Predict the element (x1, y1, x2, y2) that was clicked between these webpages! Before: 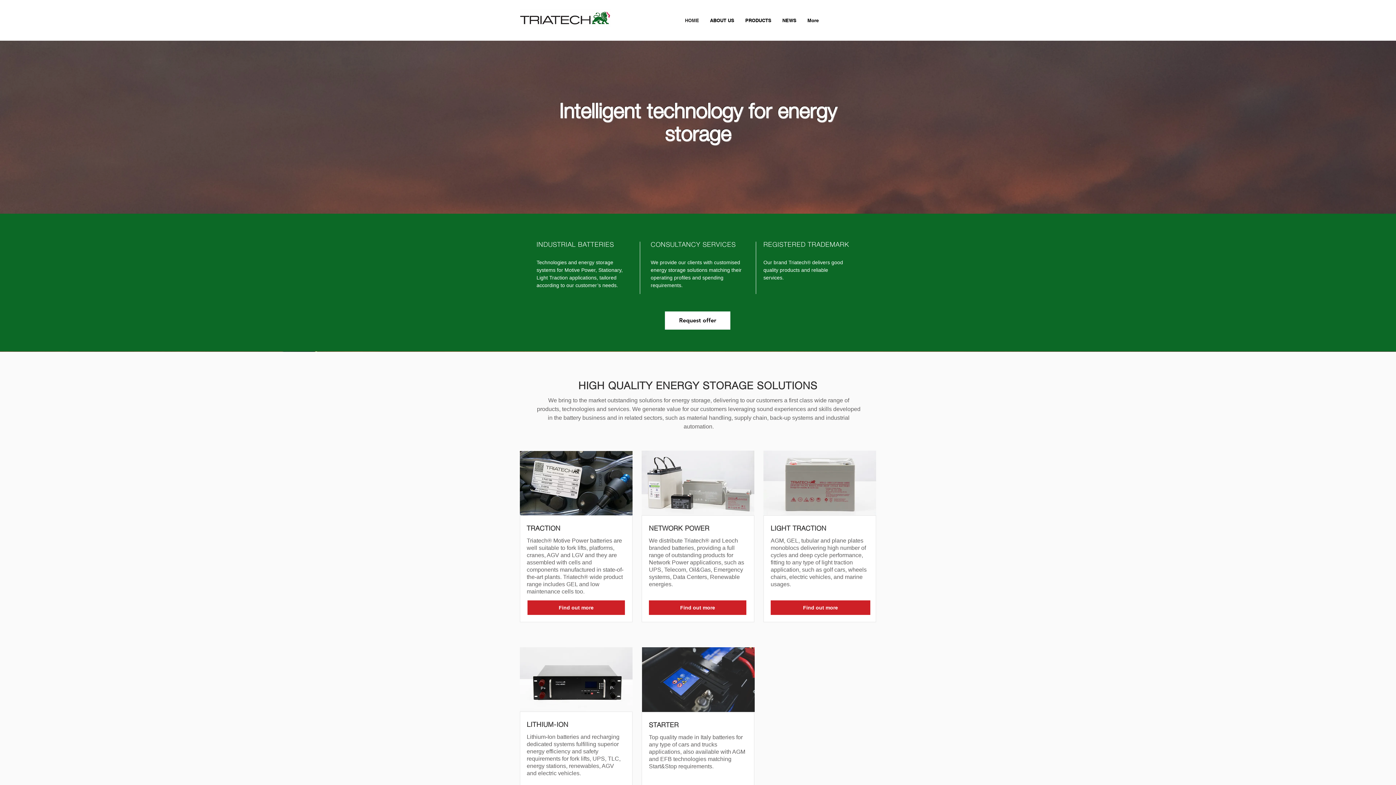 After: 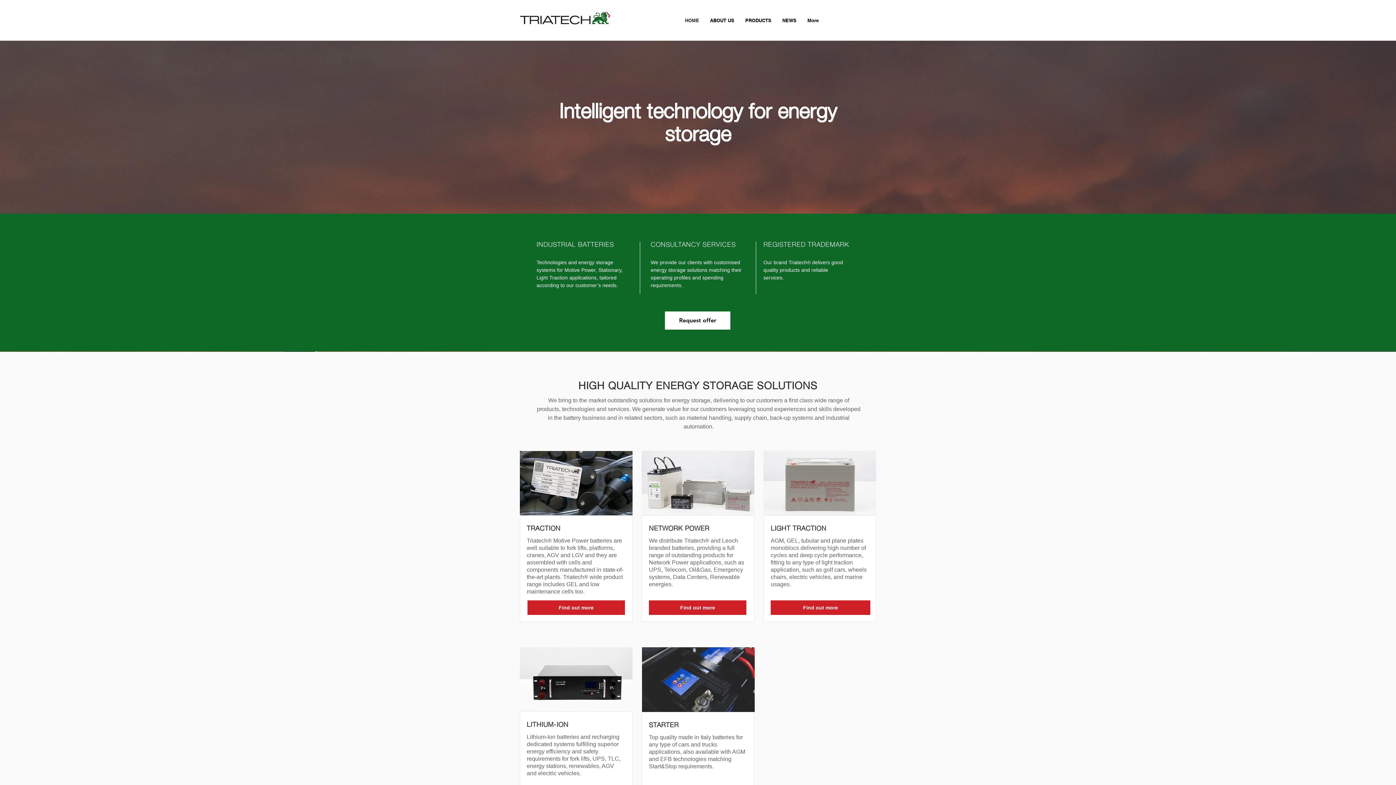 Action: bbox: (520, 8, 611, 27)